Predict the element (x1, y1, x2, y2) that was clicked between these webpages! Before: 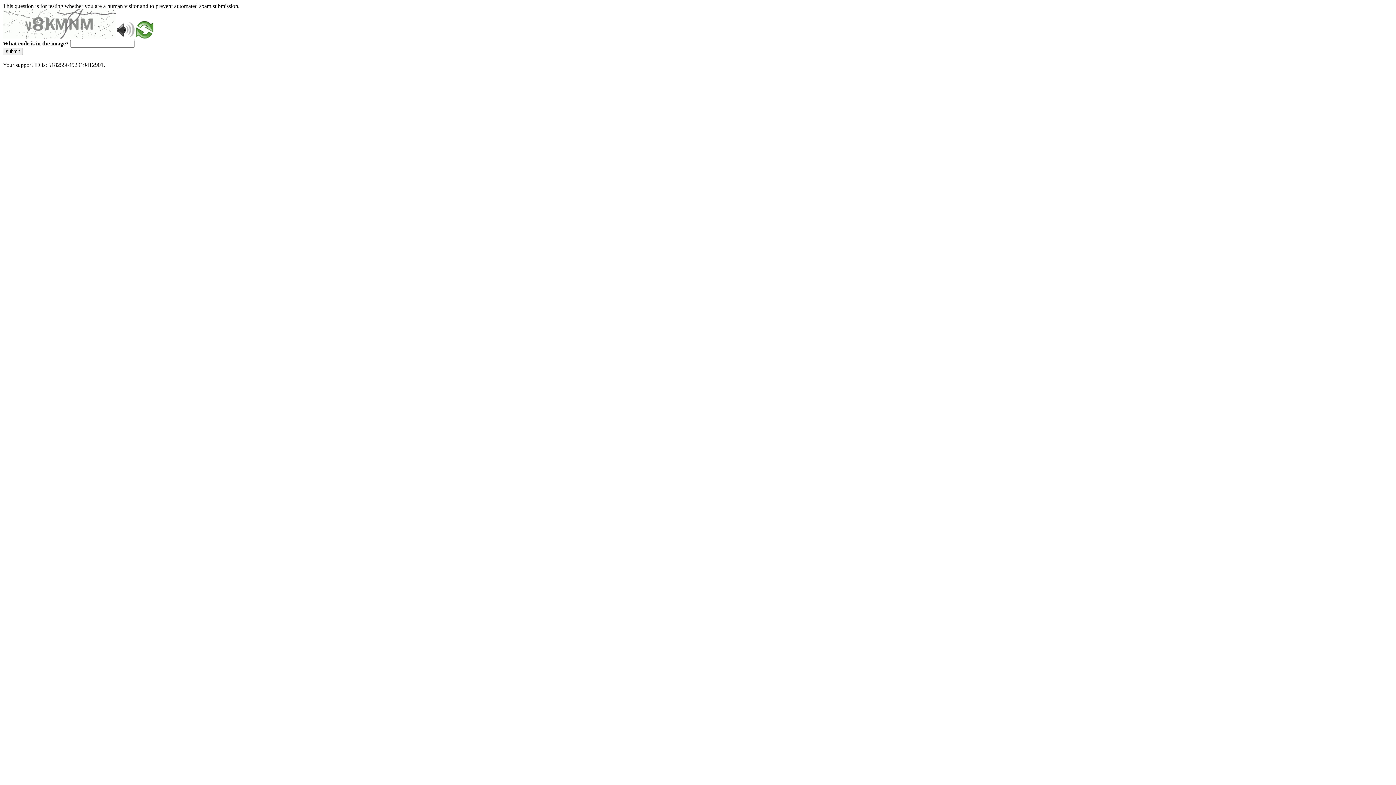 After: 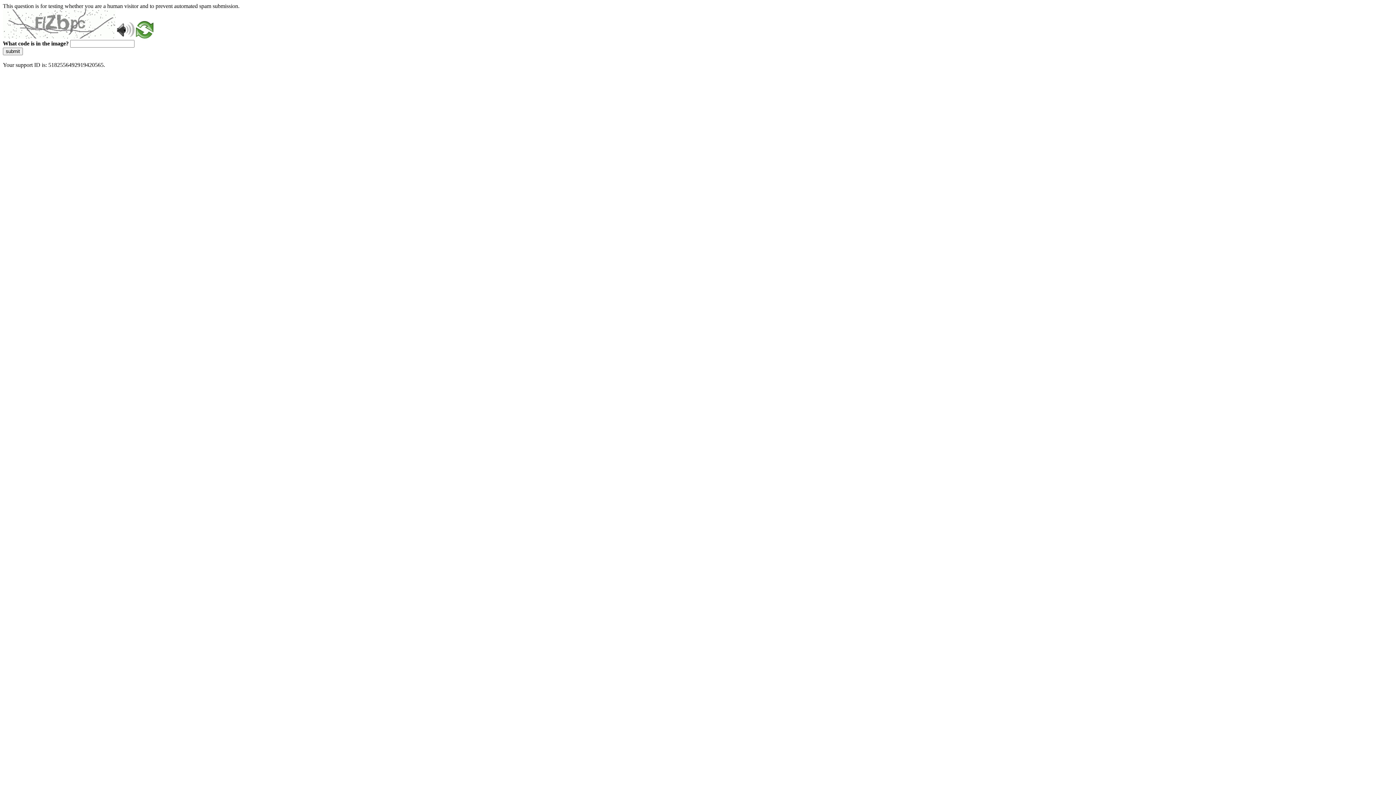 Action: label: submit bbox: (2, 47, 22, 55)